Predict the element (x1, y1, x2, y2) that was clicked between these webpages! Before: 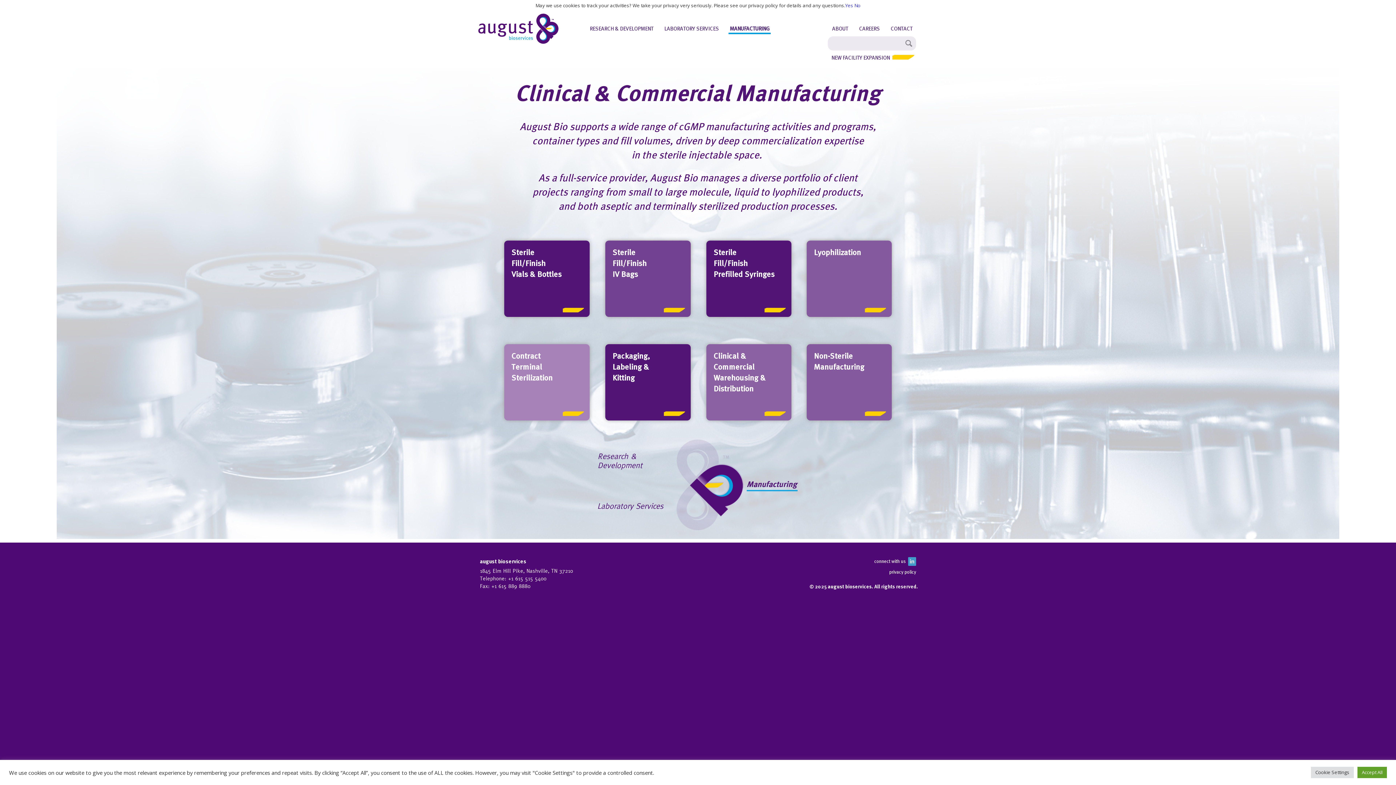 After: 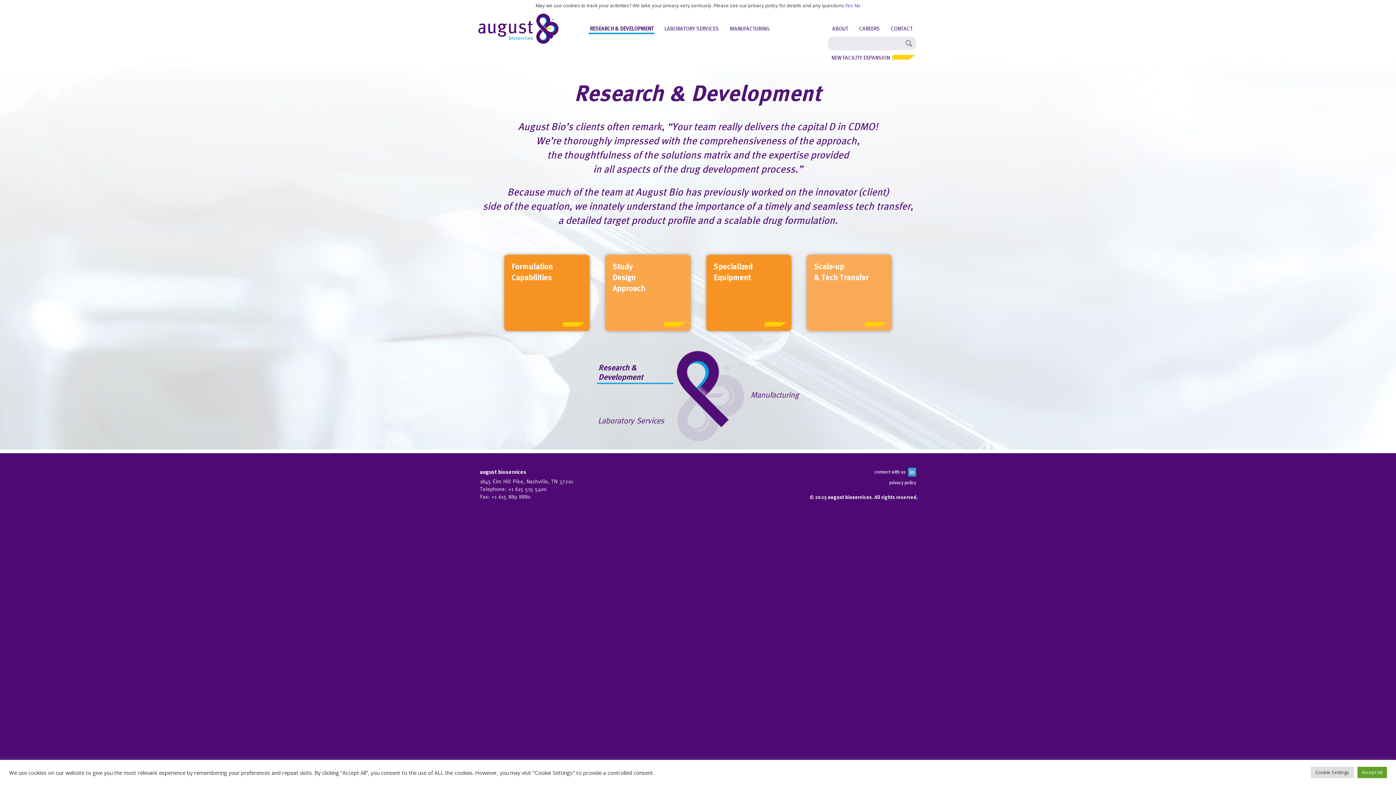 Action: label: RESEARCH & DEVELOPMENT bbox: (588, 5, 654, 26)